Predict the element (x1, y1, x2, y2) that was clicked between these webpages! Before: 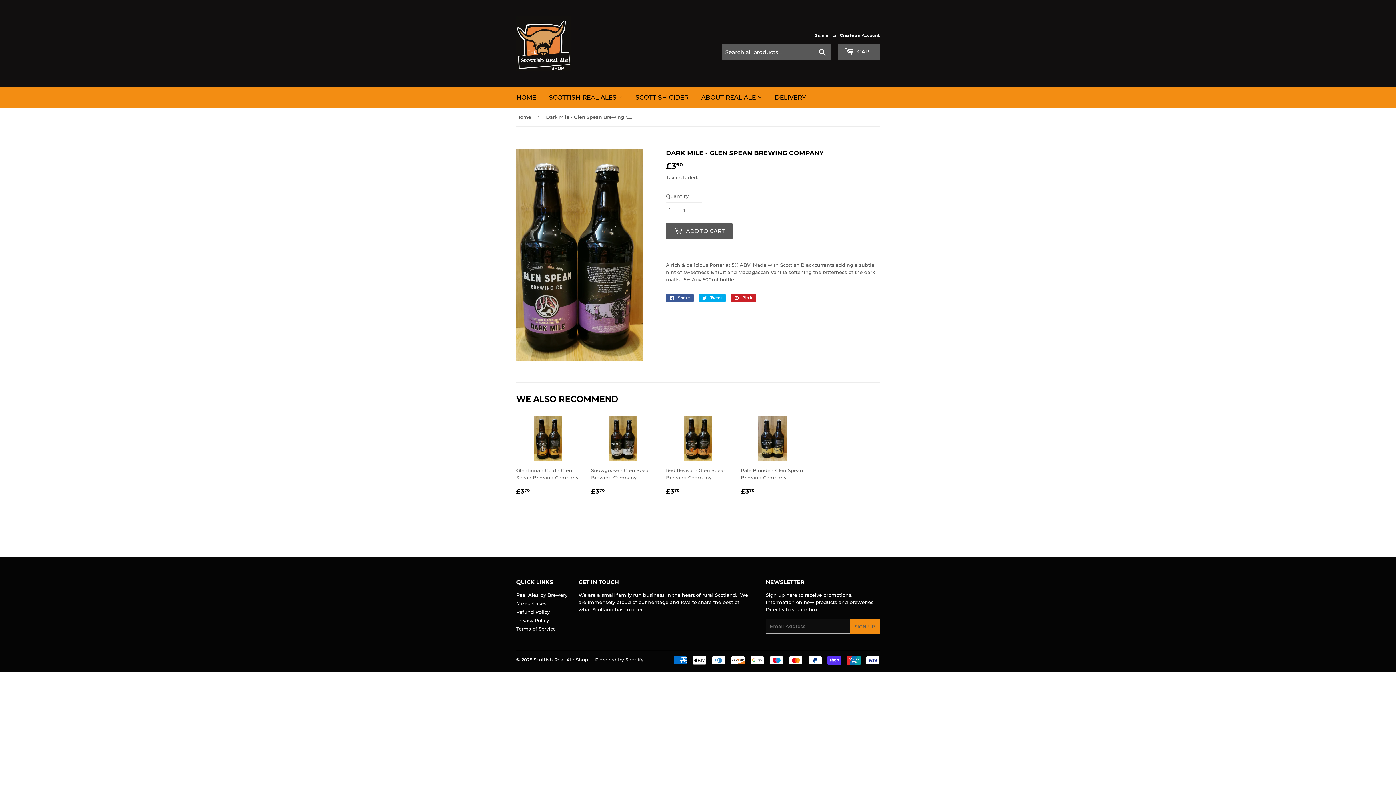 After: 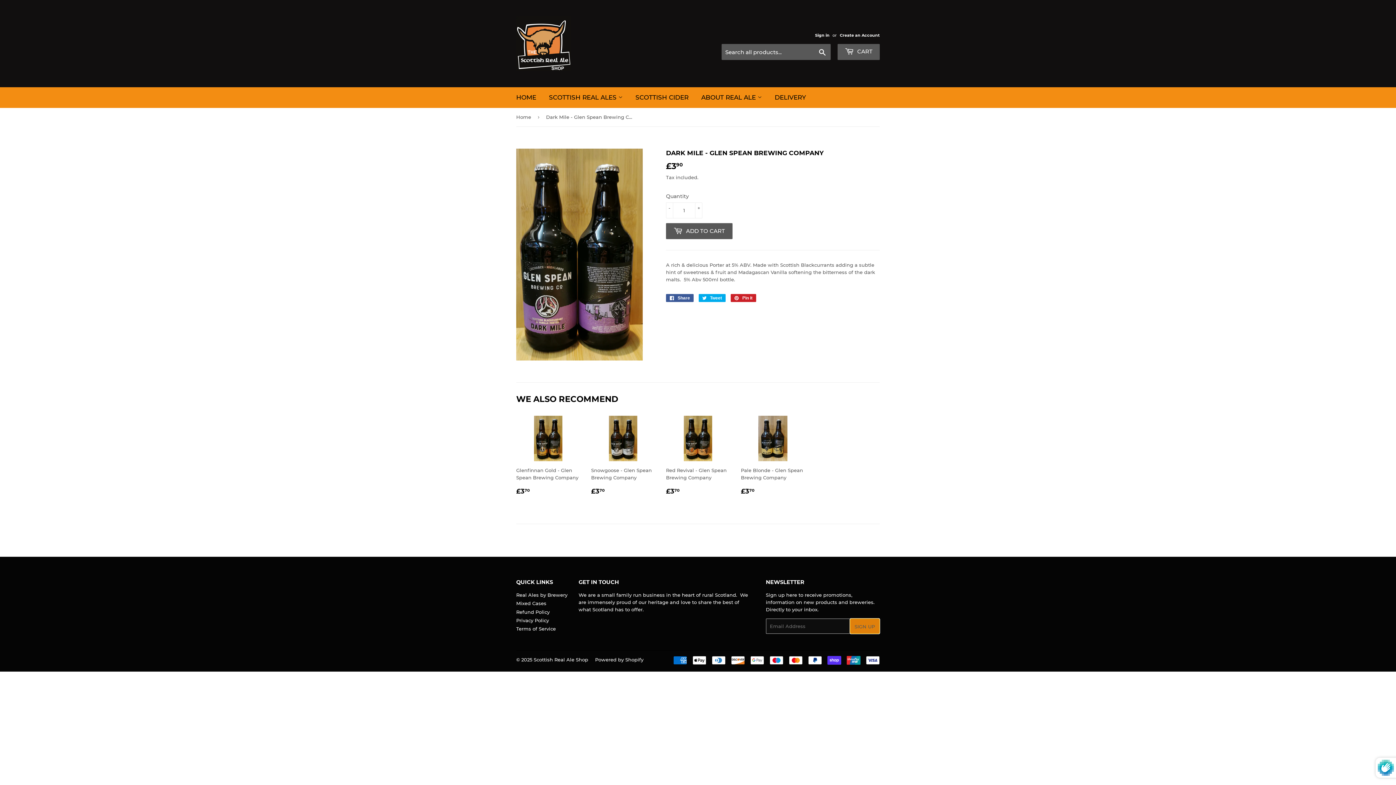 Action: label: SIGN UP bbox: (850, 618, 879, 634)